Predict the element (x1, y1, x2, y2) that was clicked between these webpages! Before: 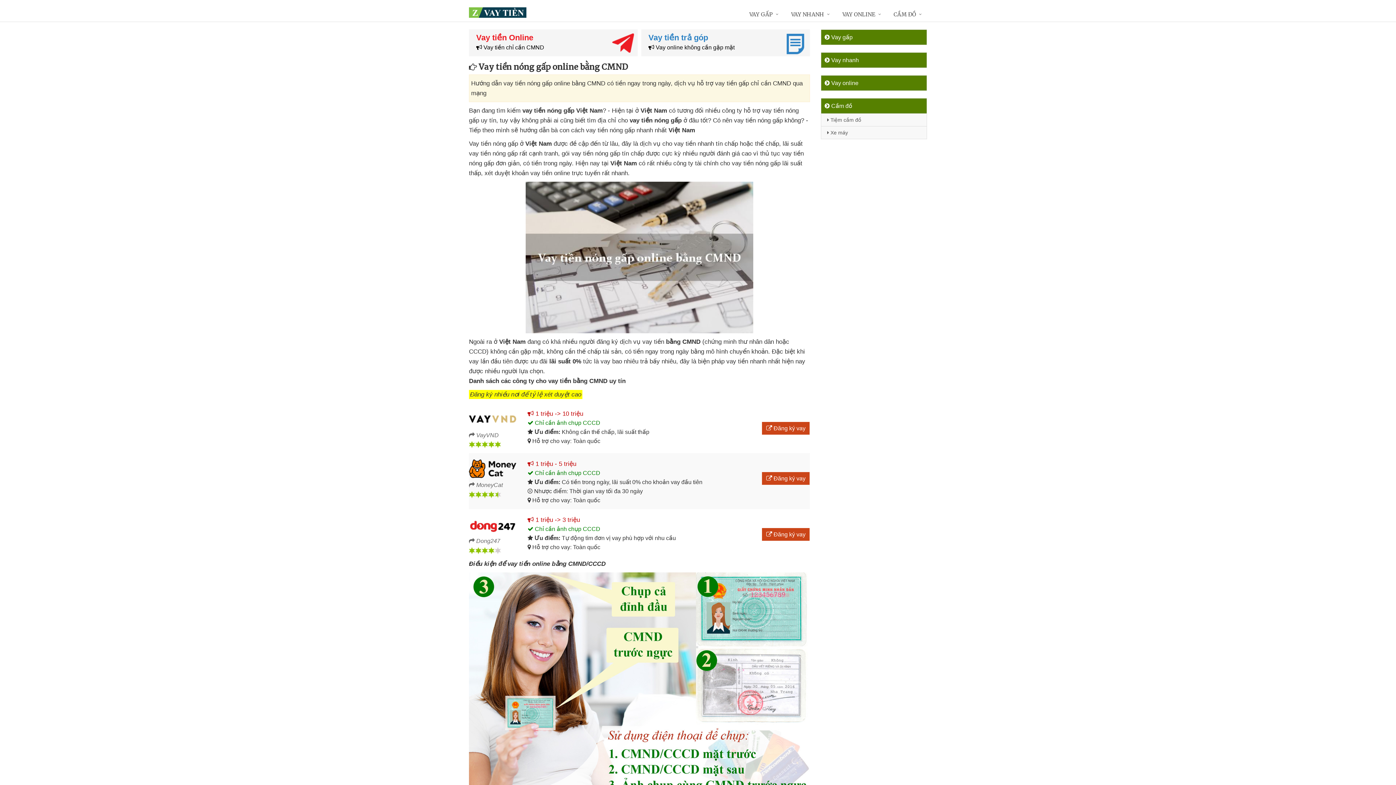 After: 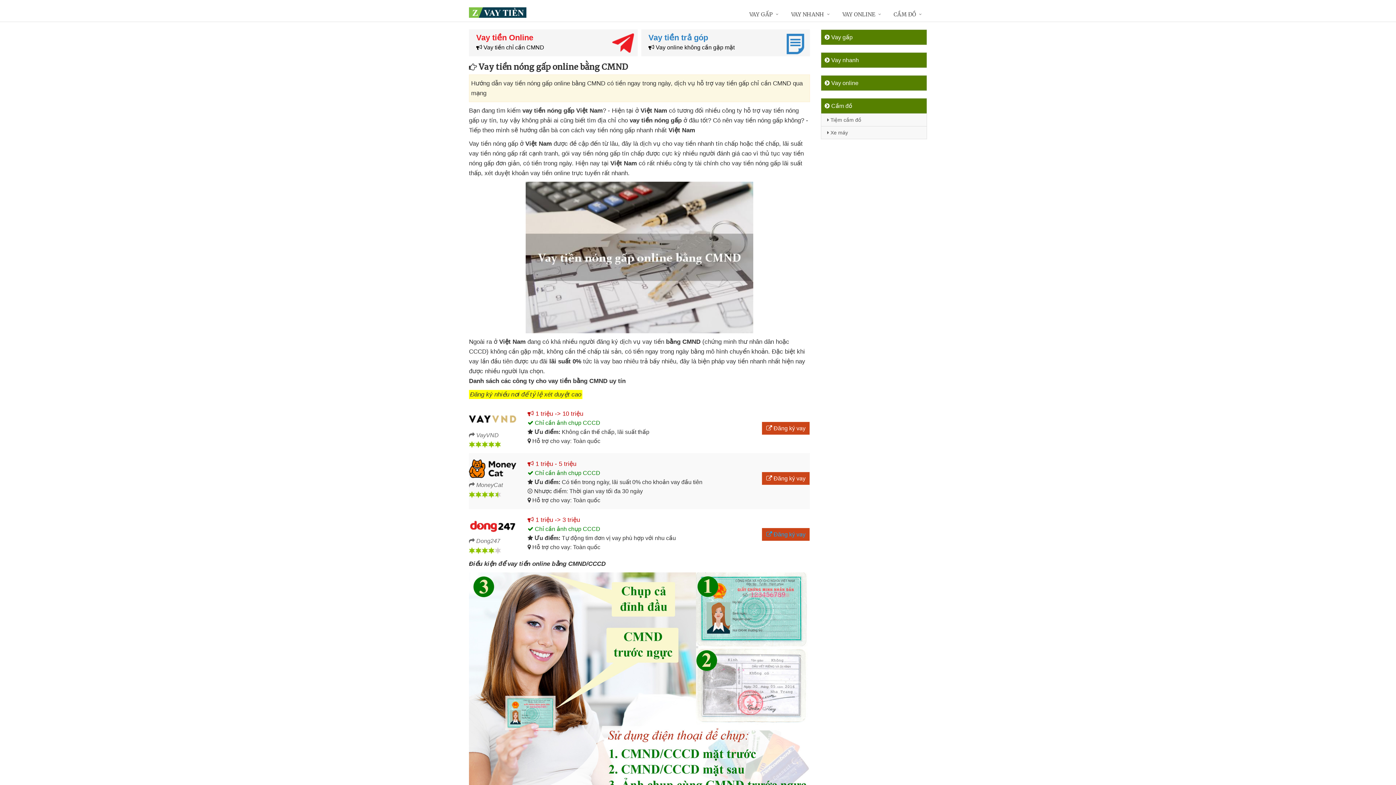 Action: bbox: (762, 528, 809, 540) label:  Đăng ký vay